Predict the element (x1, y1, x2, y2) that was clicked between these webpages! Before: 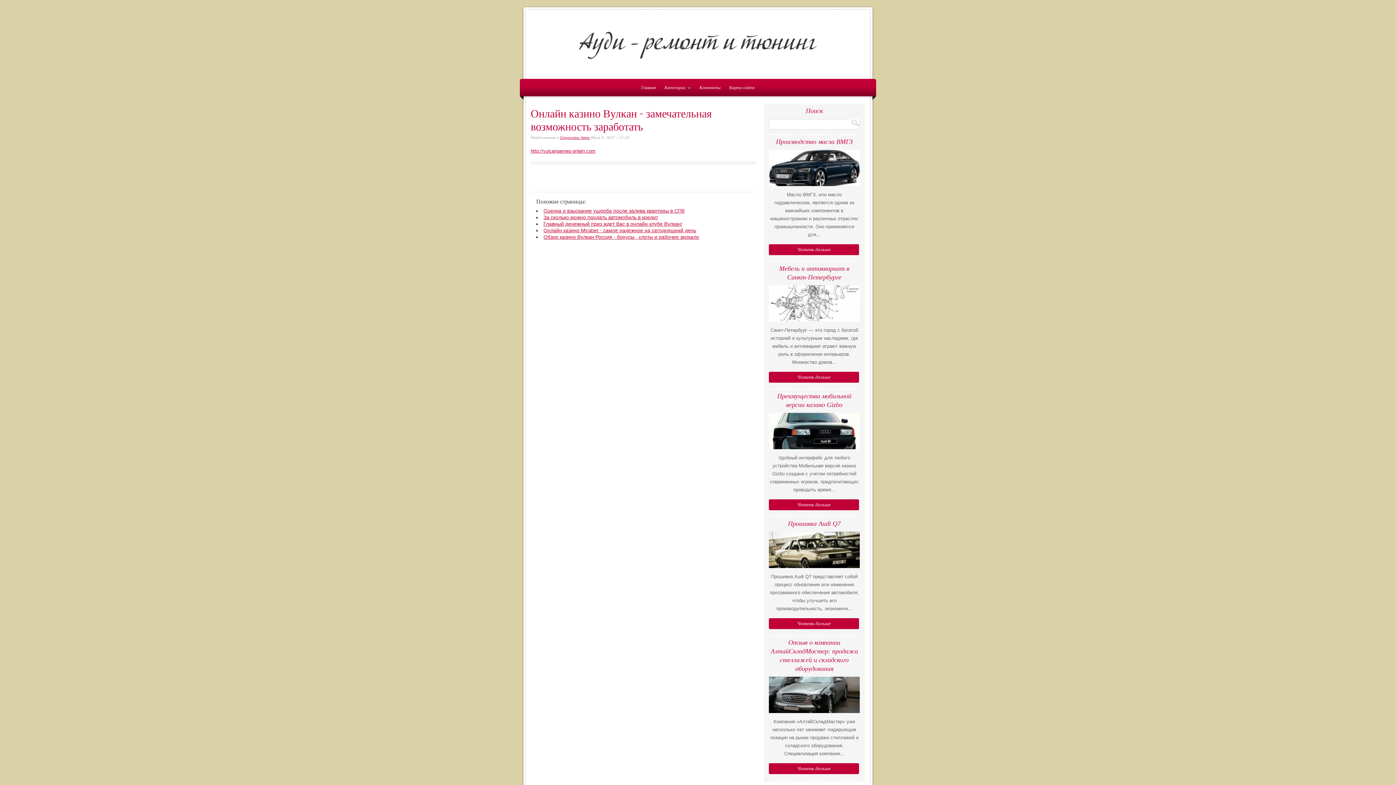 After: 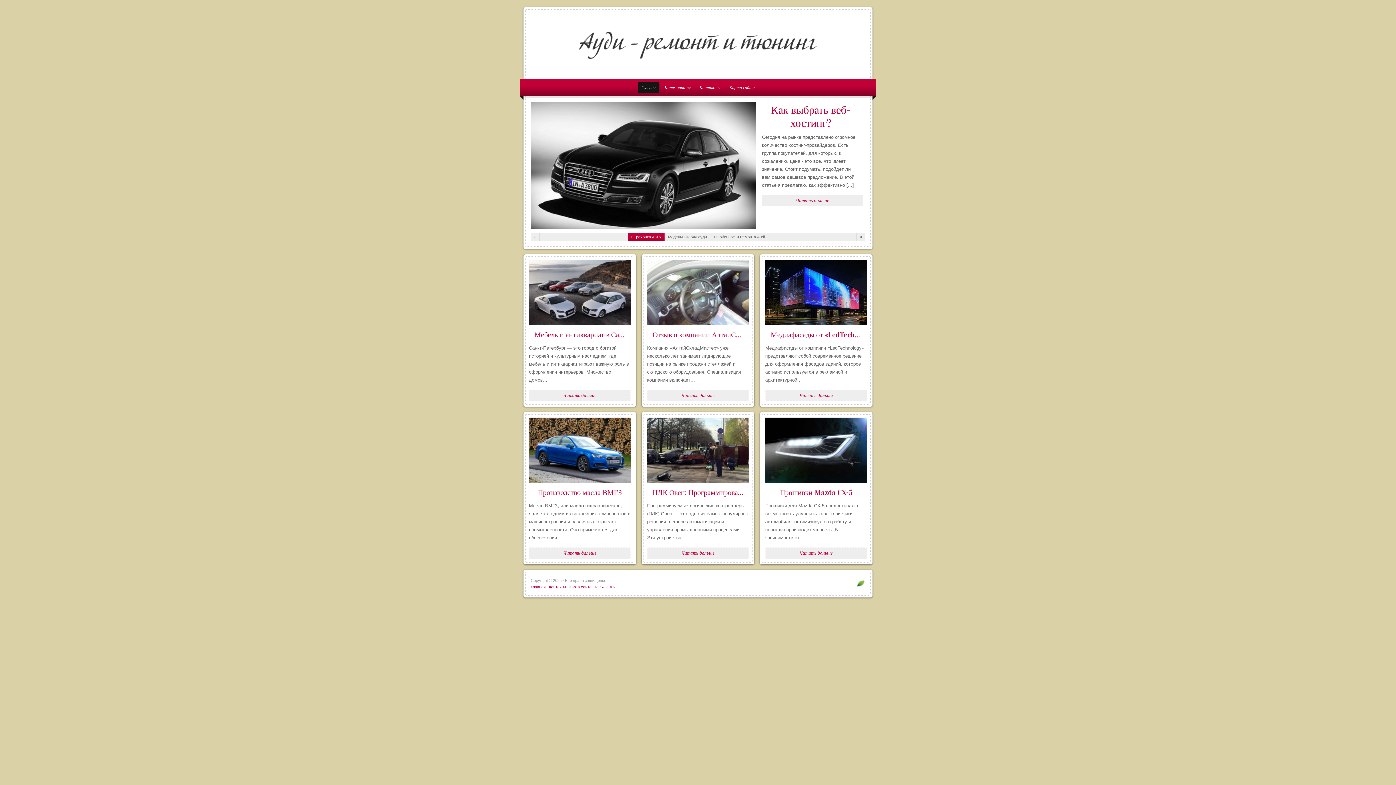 Action: bbox: (530, 15, 865, 73)